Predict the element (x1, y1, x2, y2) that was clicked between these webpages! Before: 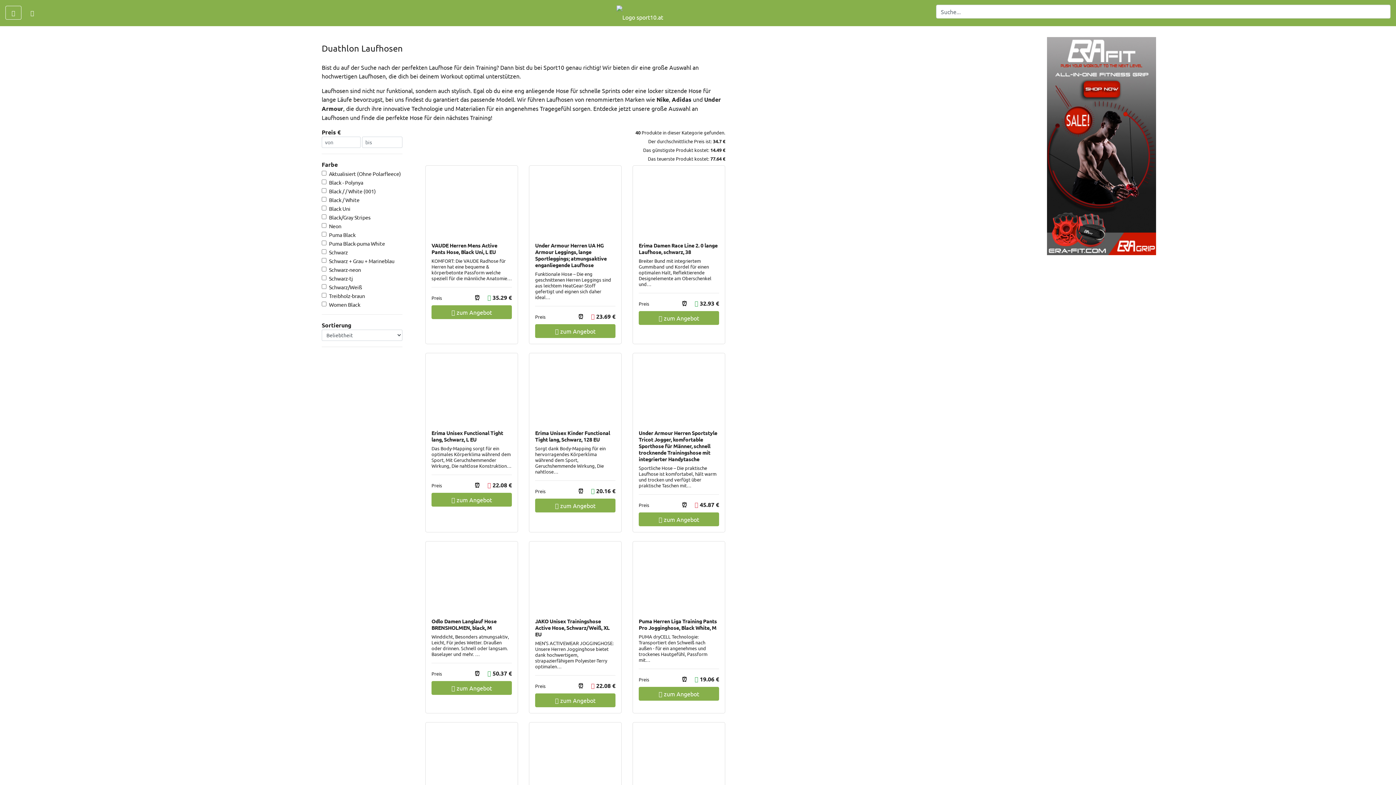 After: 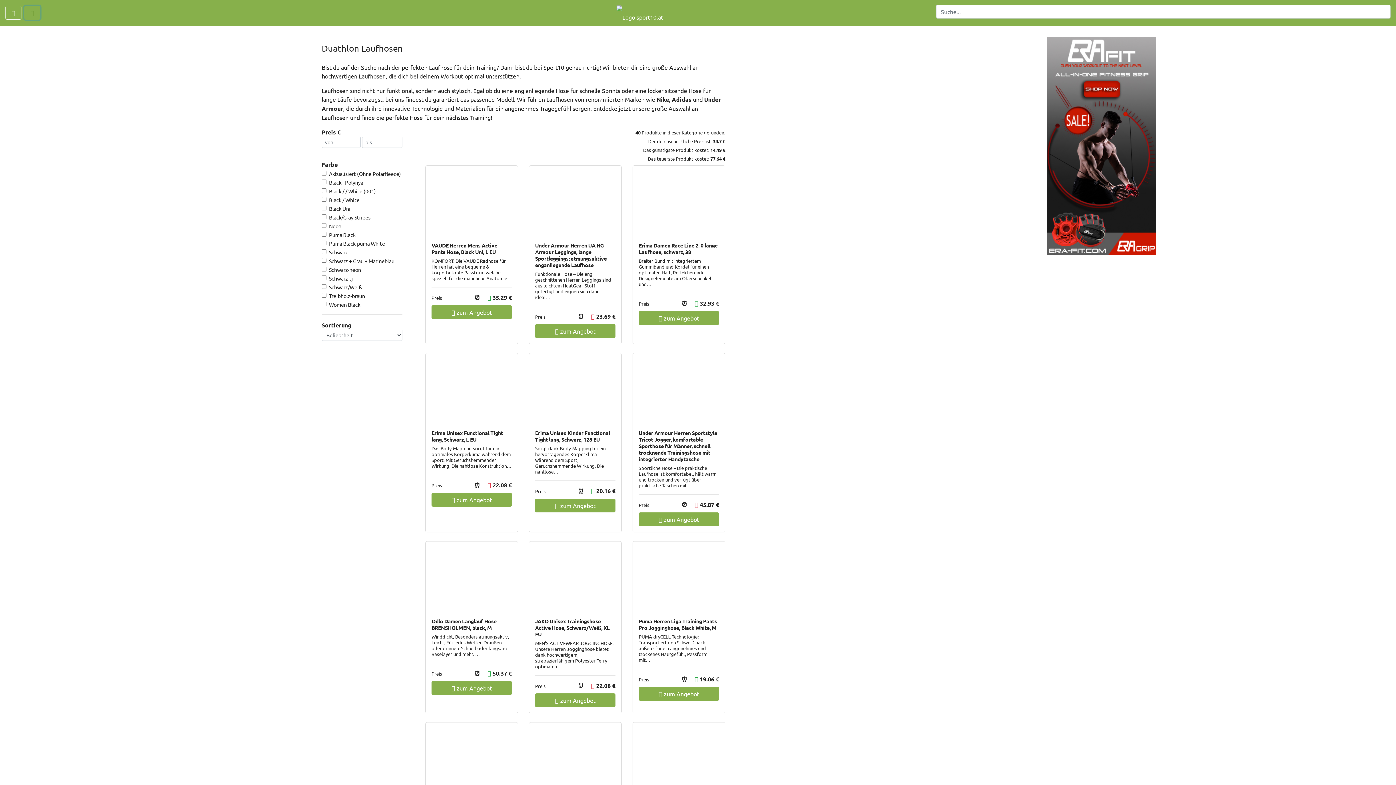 Action: bbox: (24, 5, 40, 19)